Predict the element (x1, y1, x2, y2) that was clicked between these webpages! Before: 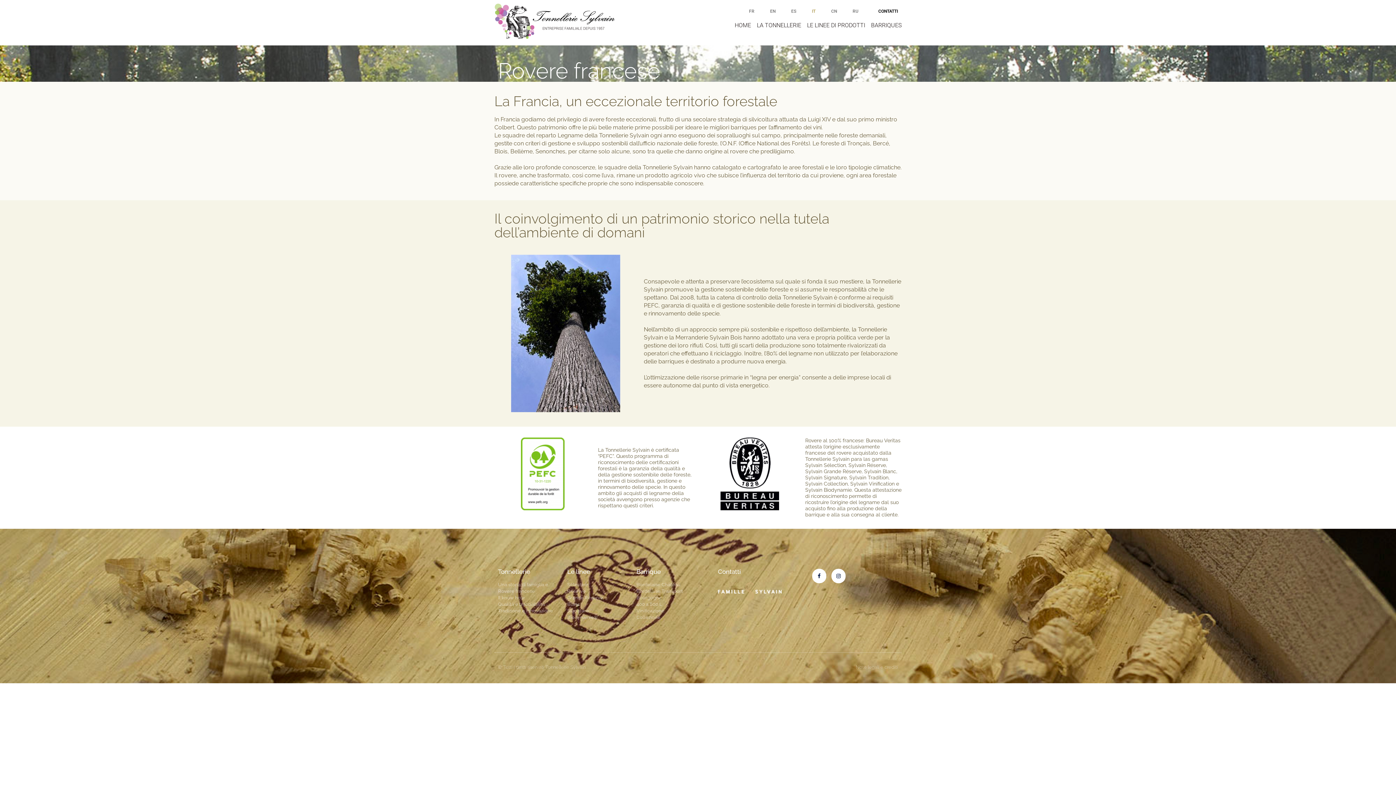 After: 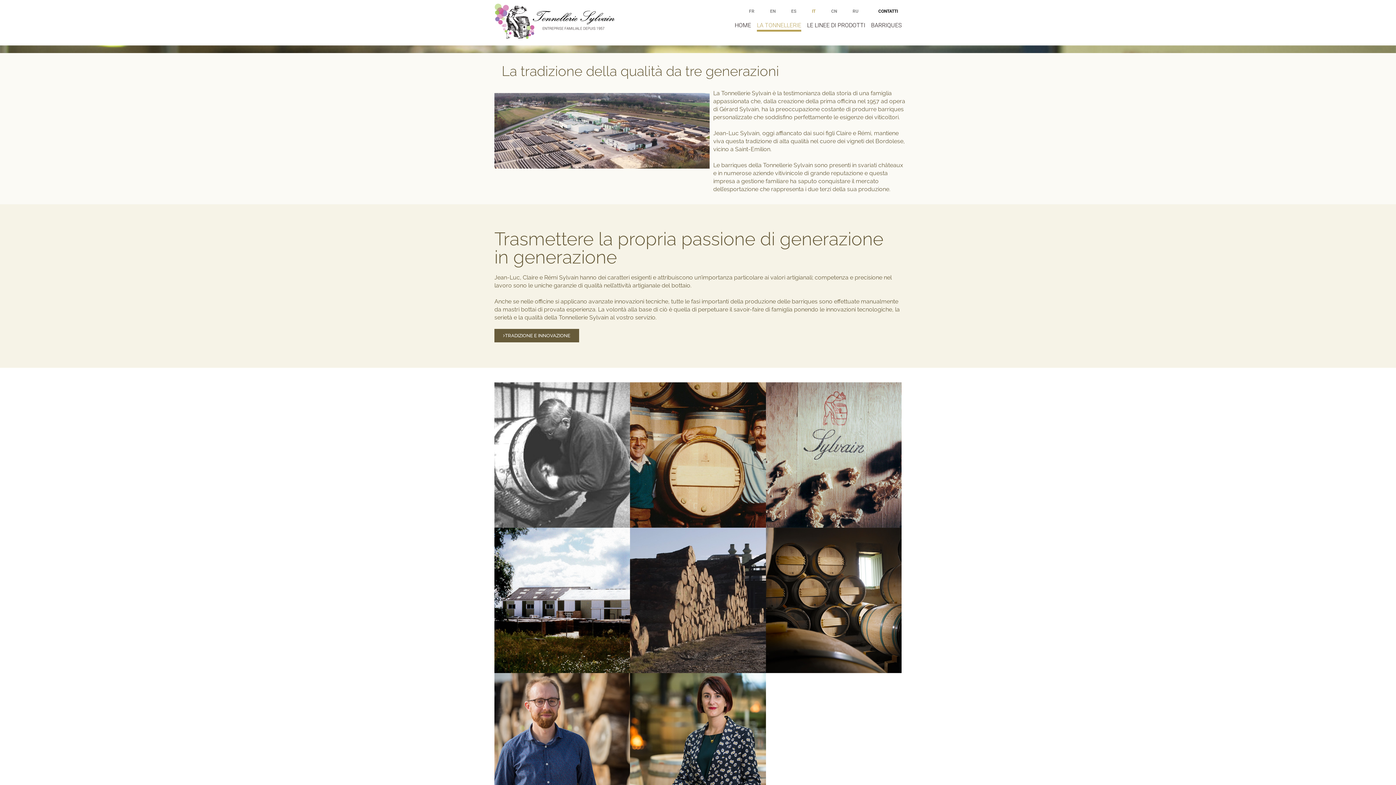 Action: bbox: (757, 19, 801, 31) label: LA TONNELLERIE